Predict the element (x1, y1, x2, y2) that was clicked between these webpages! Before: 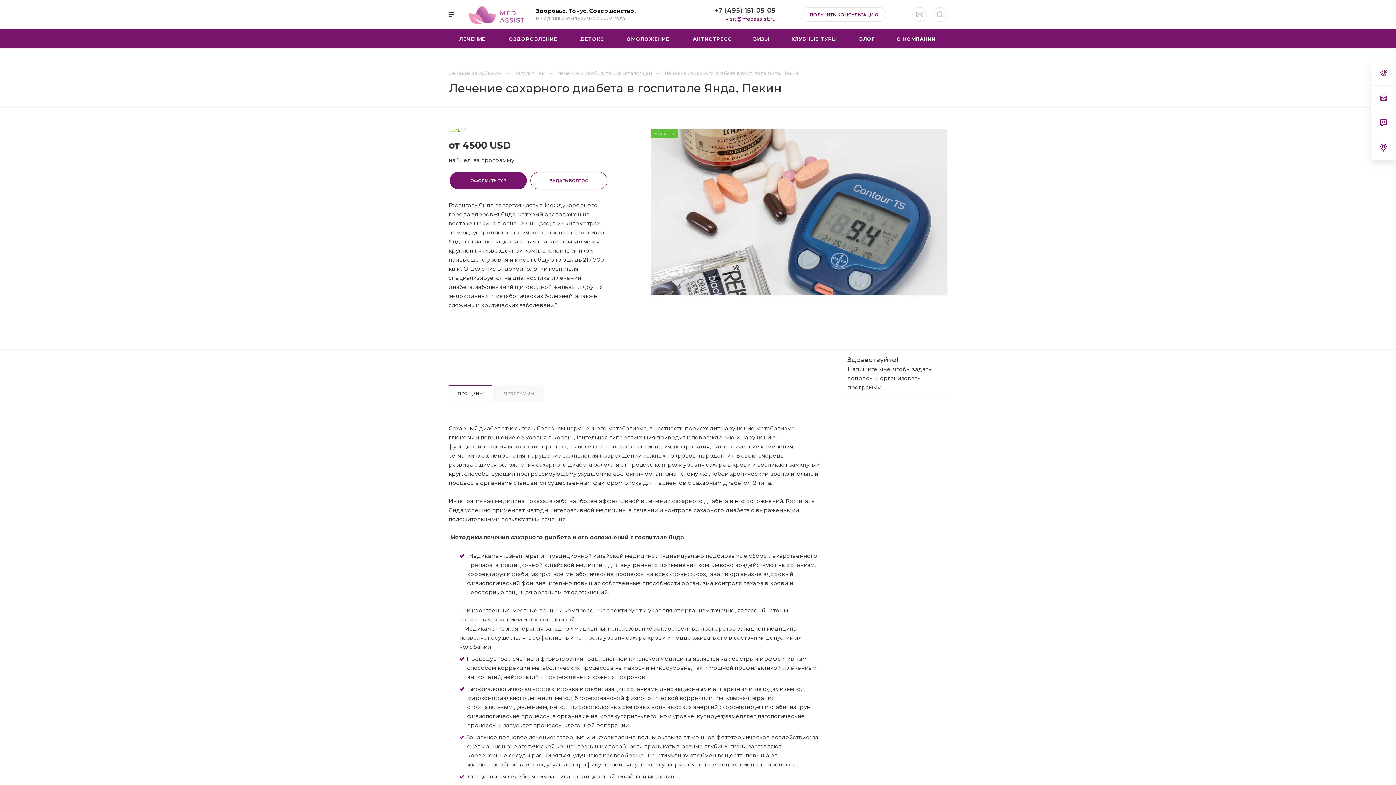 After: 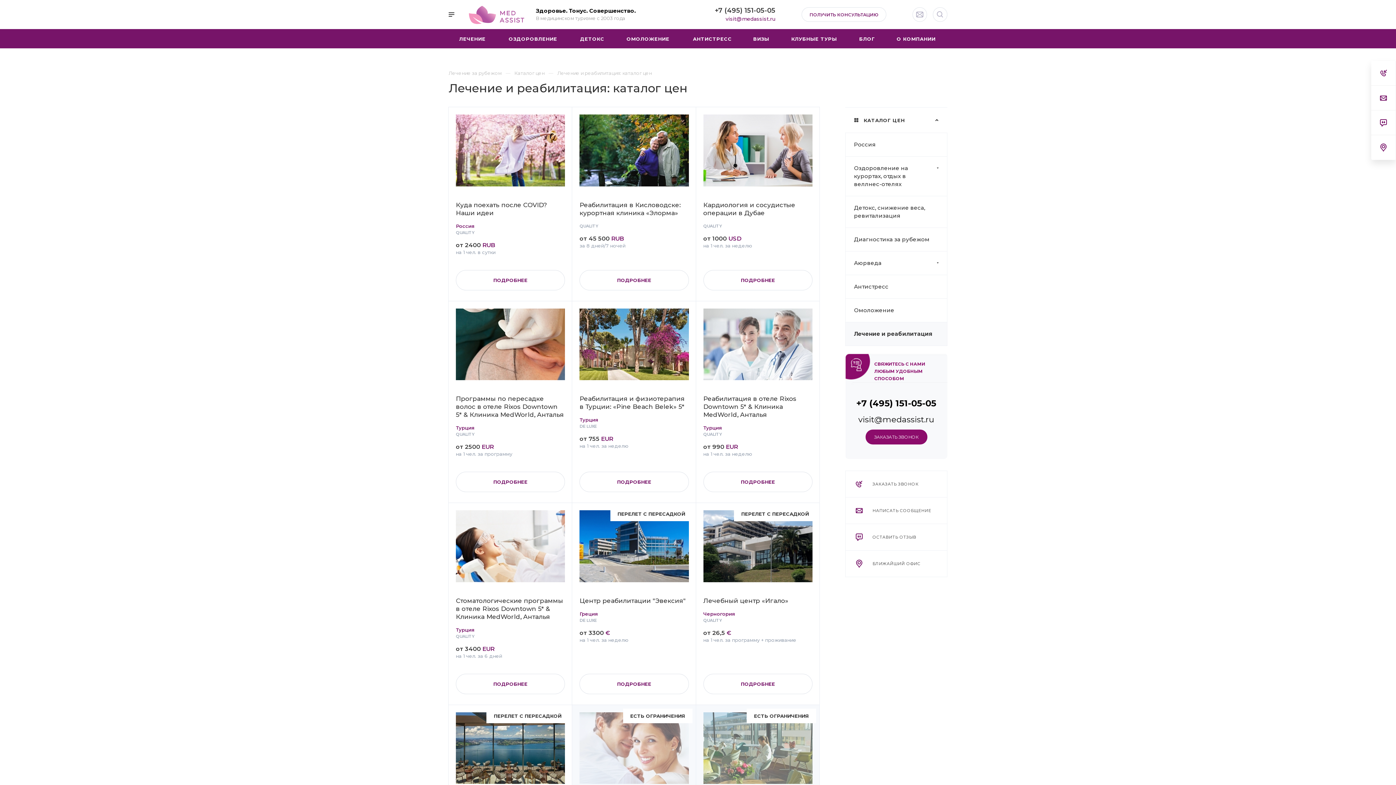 Action: label: Лечение и реабилитация: каталог цен bbox: (557, 70, 652, 76)